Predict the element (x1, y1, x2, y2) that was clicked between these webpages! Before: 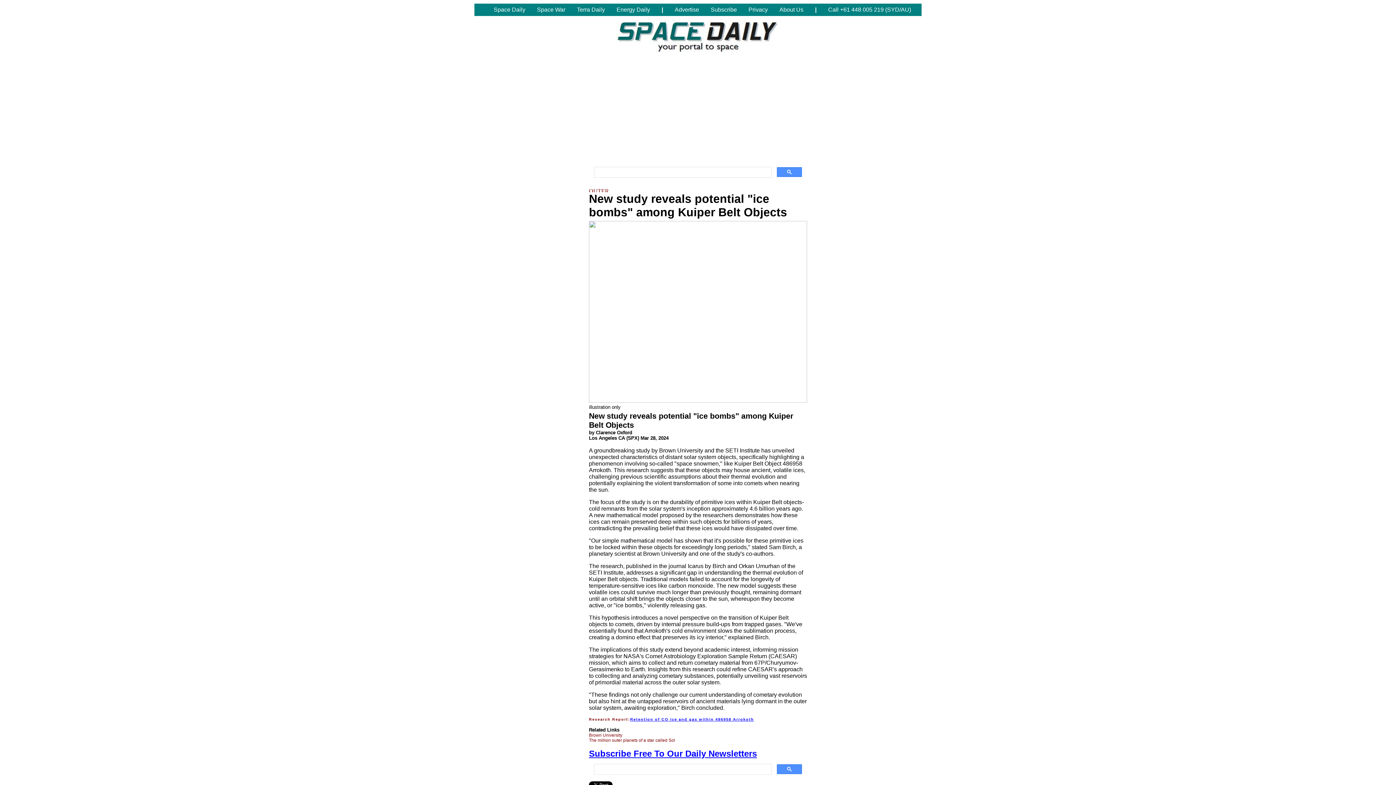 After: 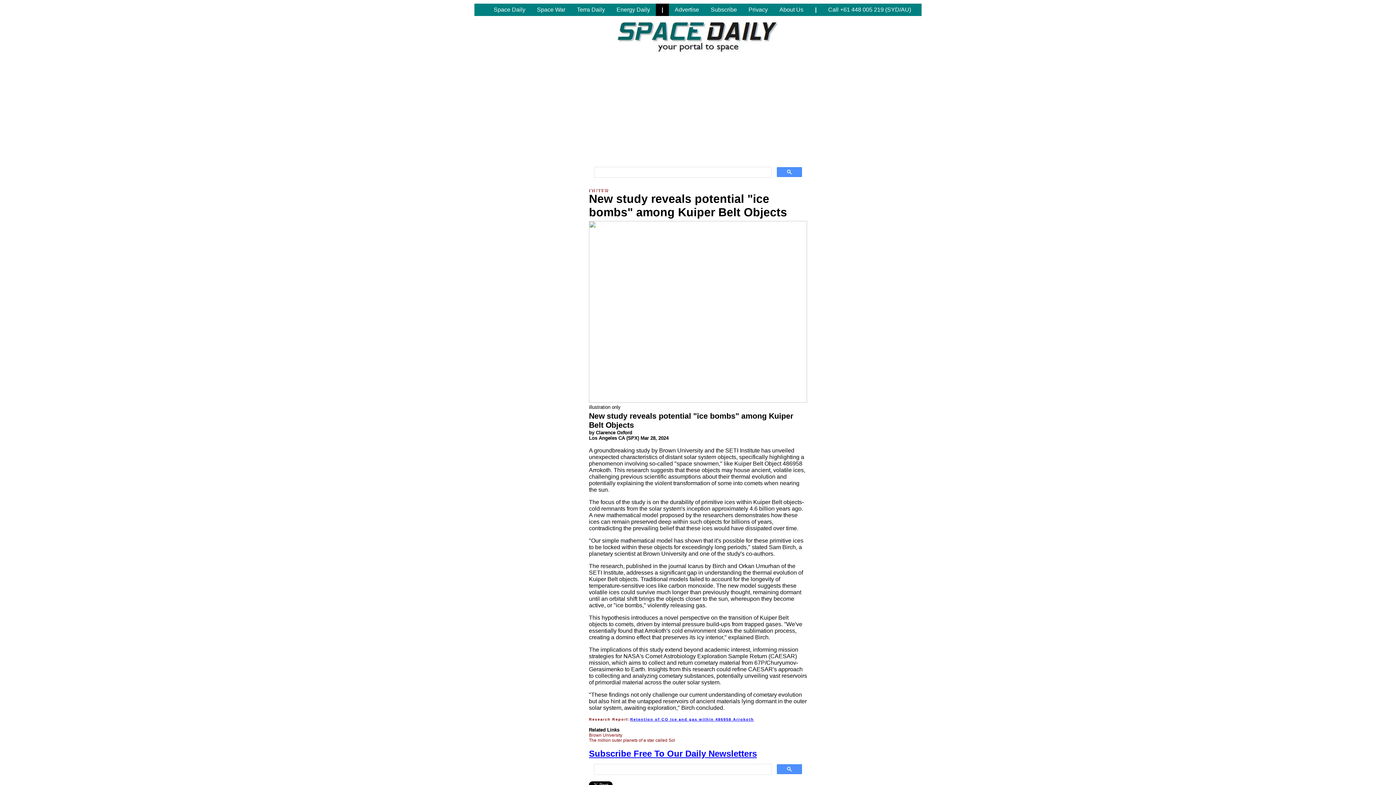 Action: bbox: (656, 3, 669, 16) label: |